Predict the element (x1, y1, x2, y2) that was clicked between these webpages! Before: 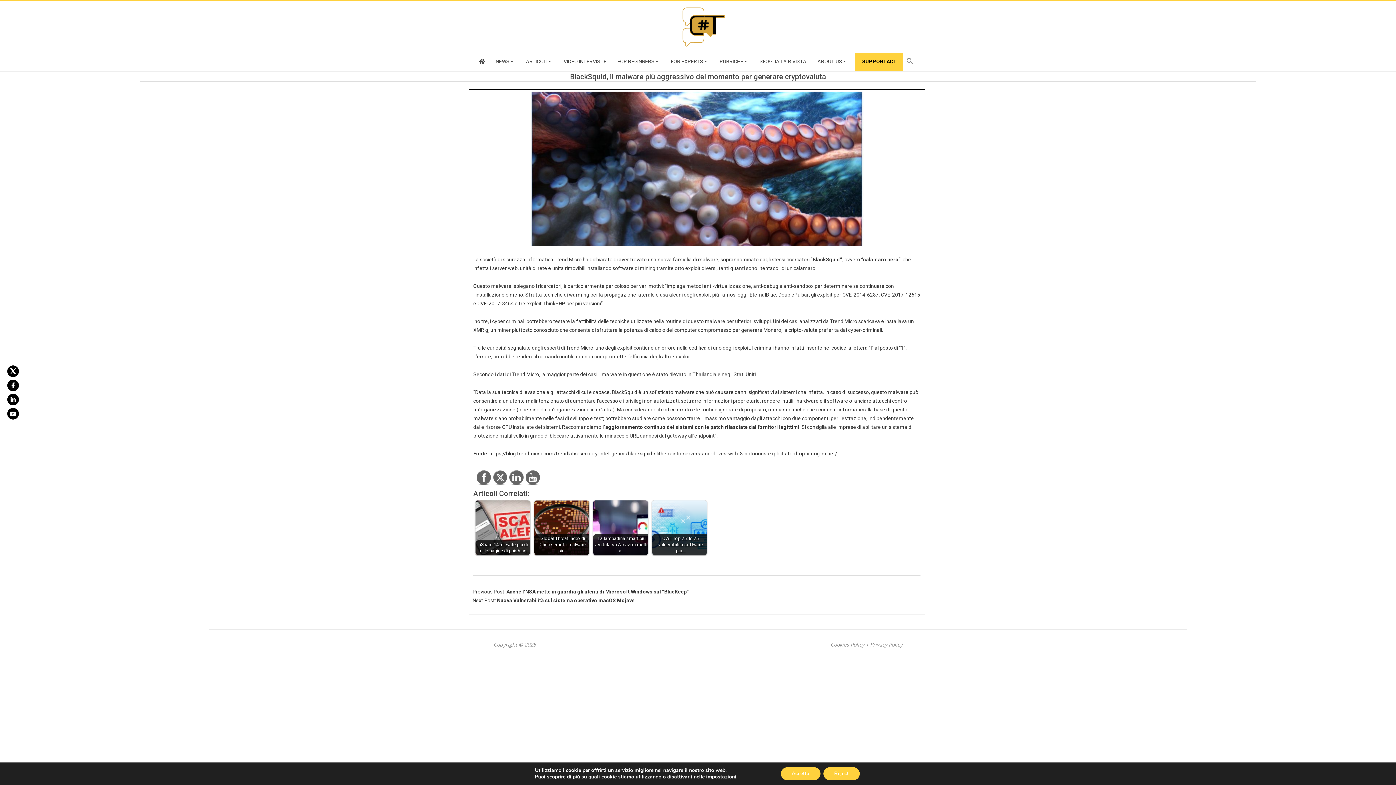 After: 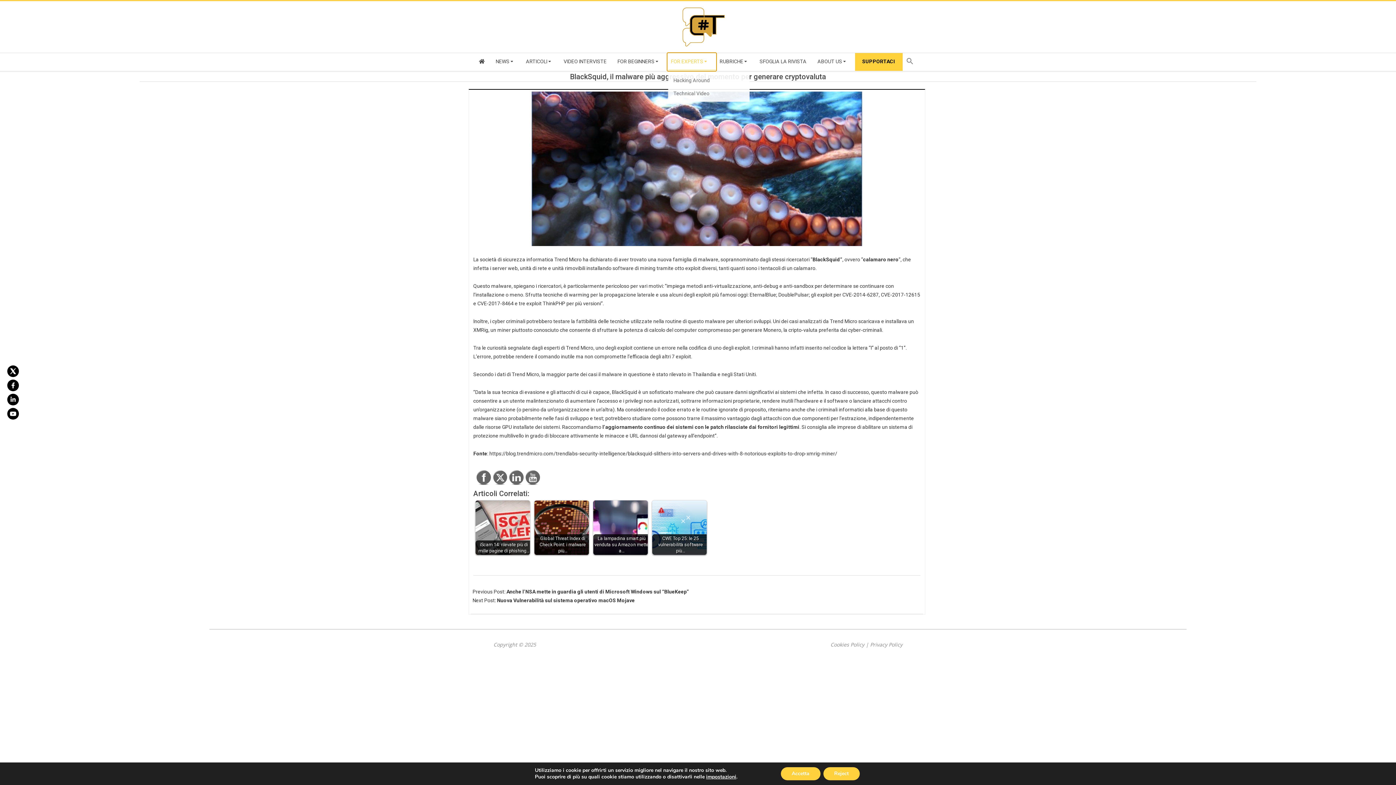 Action: label: FOR EXPERTS bbox: (667, 53, 716, 70)